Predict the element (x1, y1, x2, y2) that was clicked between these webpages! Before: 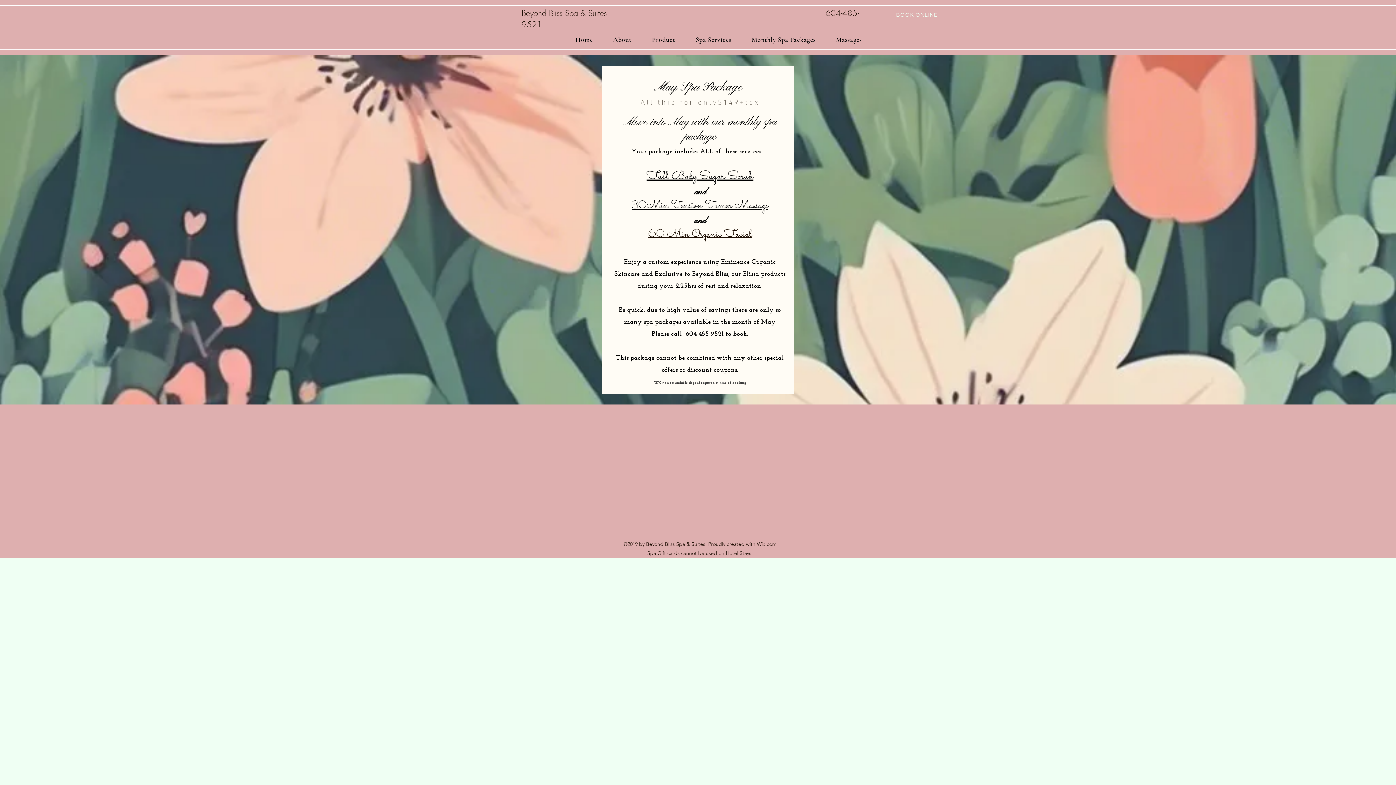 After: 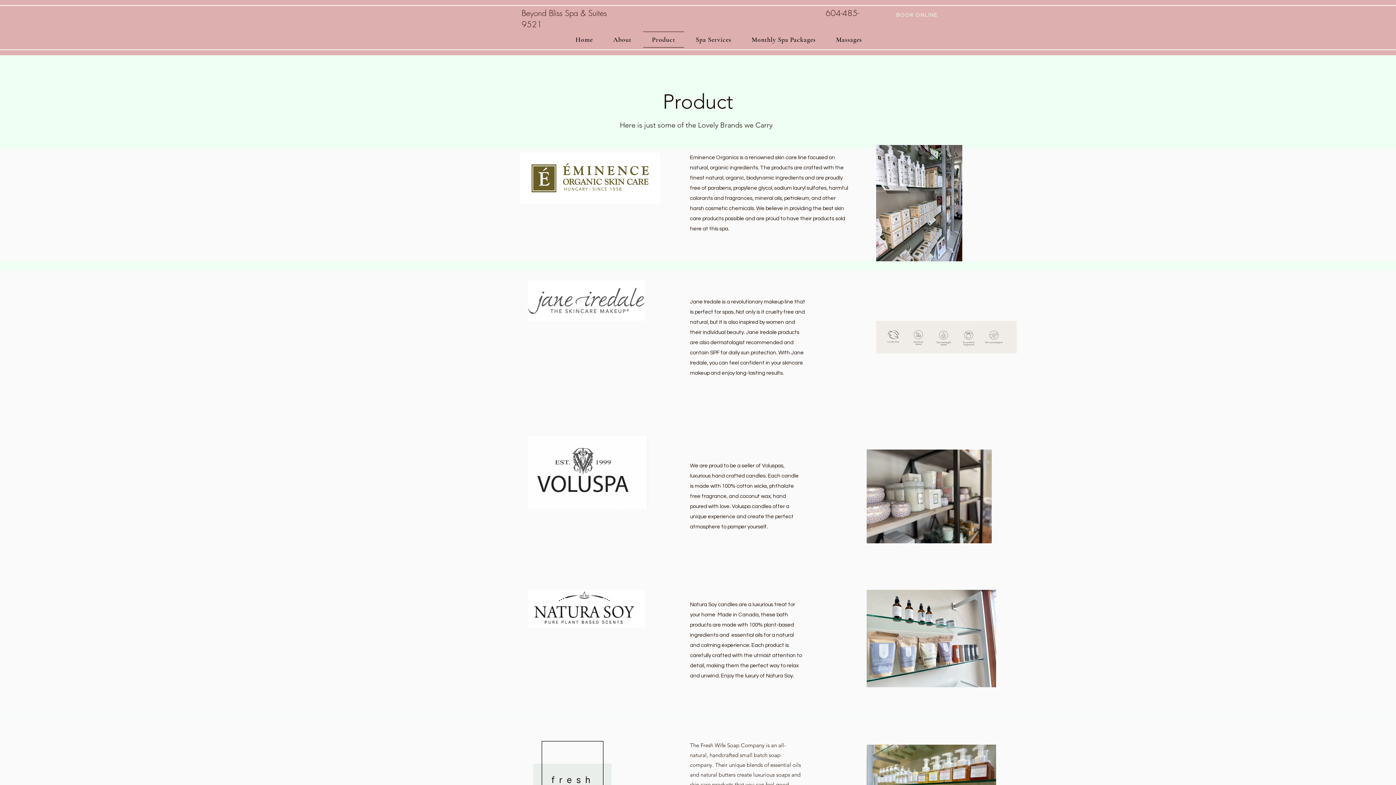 Action: bbox: (643, 31, 684, 47) label: Product